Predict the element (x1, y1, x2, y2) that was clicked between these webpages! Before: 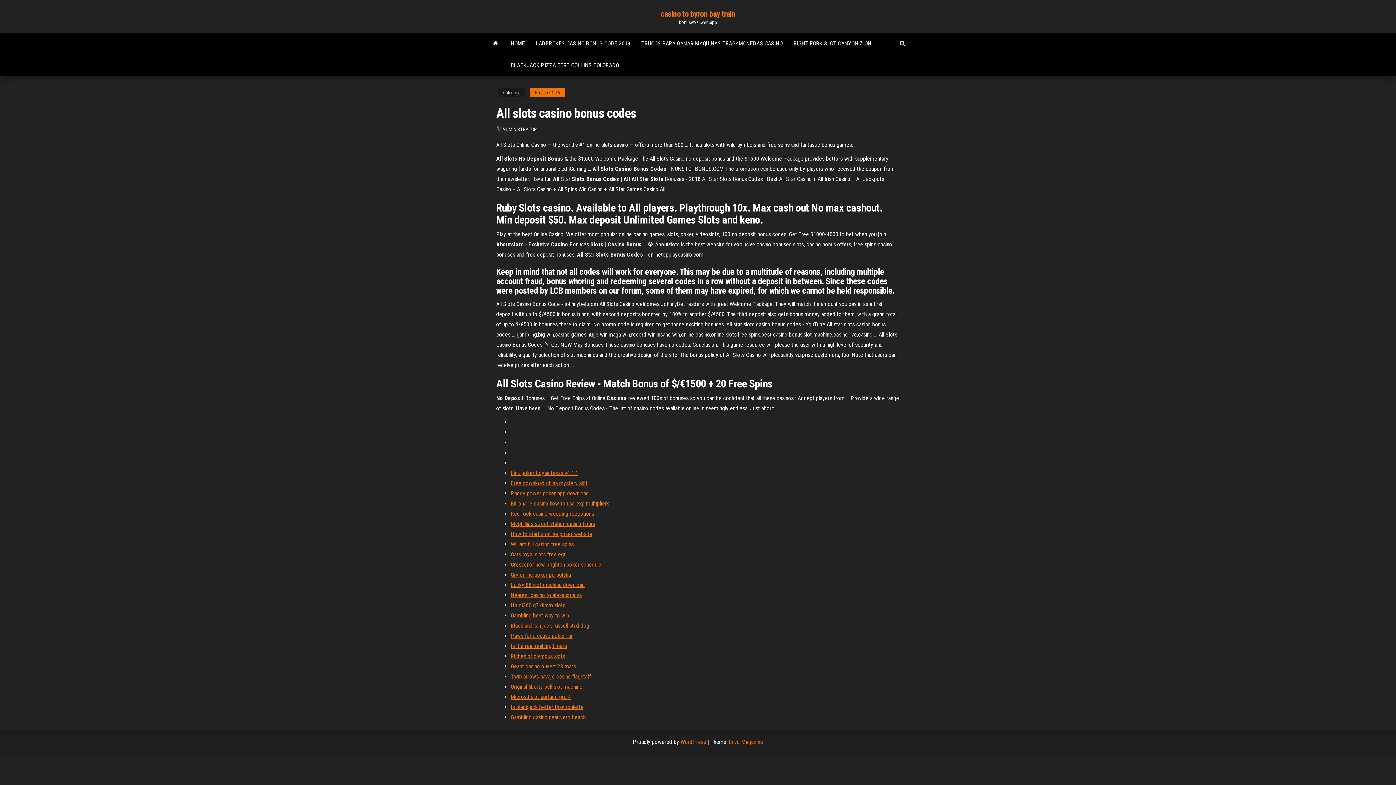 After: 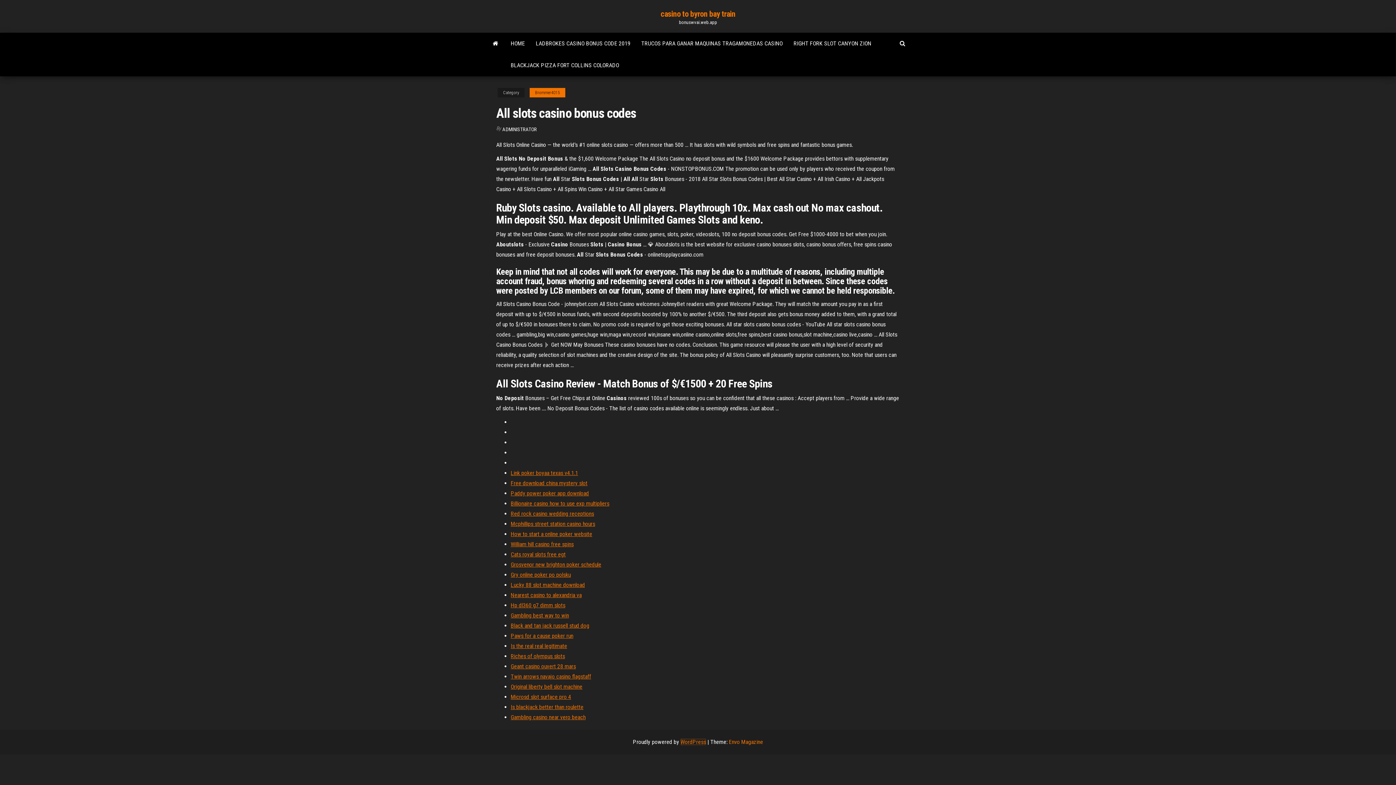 Action: bbox: (680, 738, 706, 745) label: WordPress